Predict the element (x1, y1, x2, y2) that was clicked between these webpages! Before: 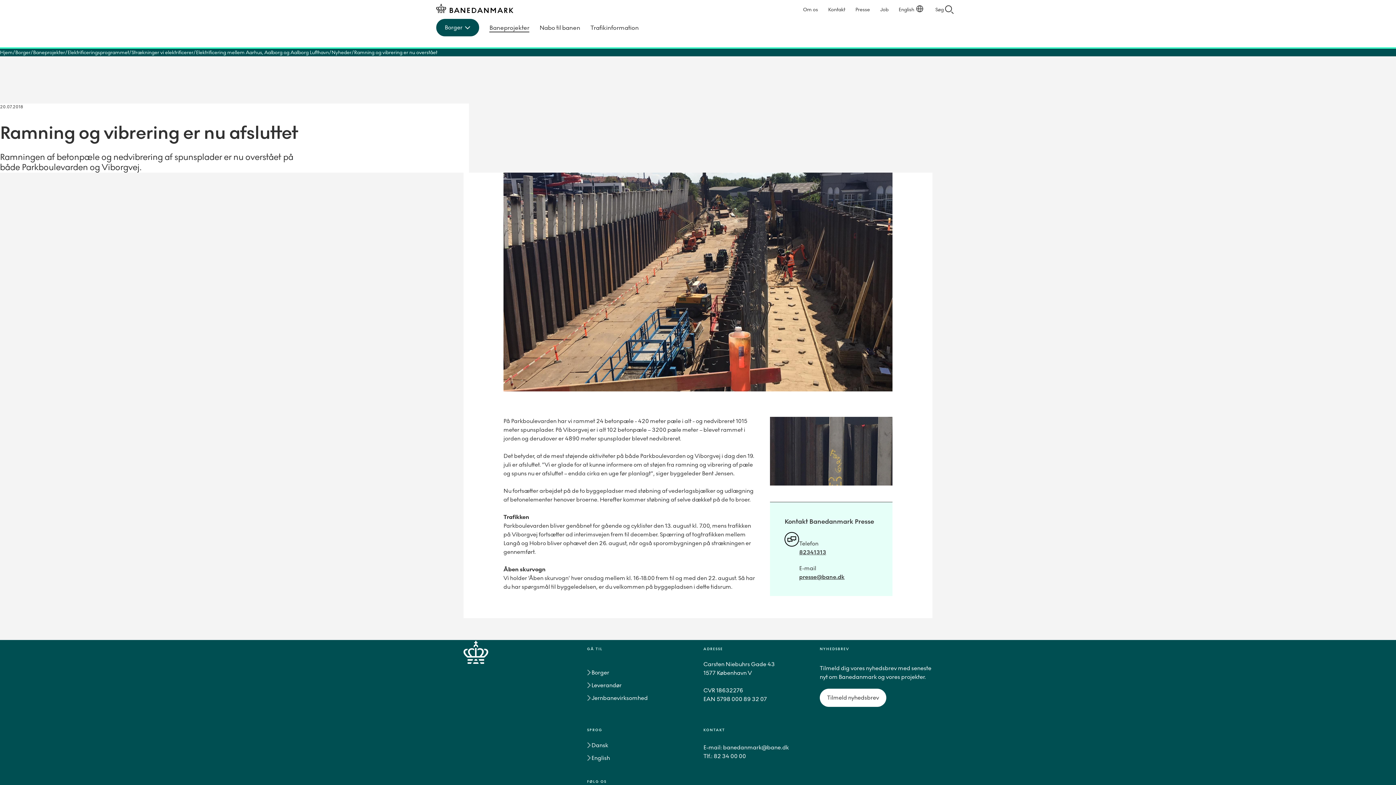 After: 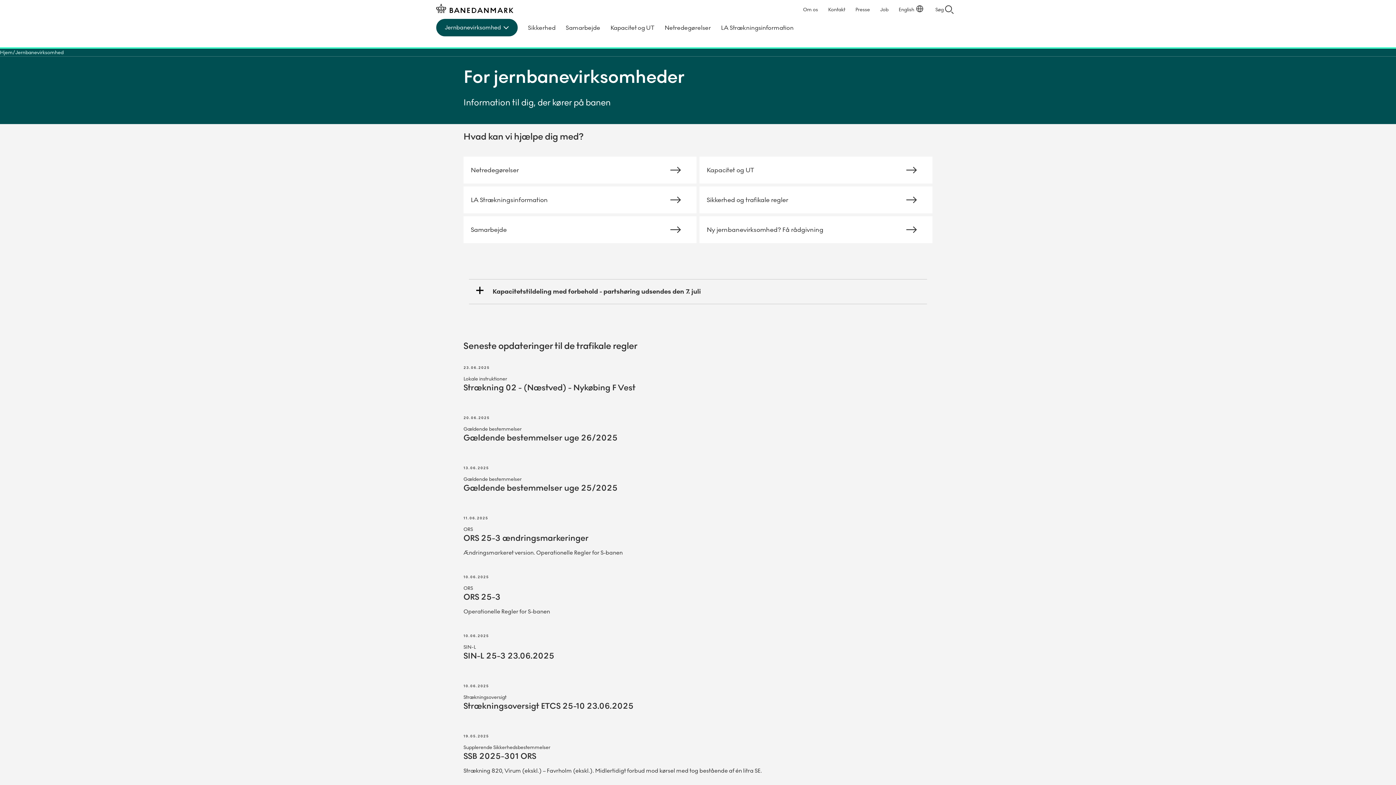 Action: label: Jernbanevirksomhed bbox: (591, 694, 648, 702)